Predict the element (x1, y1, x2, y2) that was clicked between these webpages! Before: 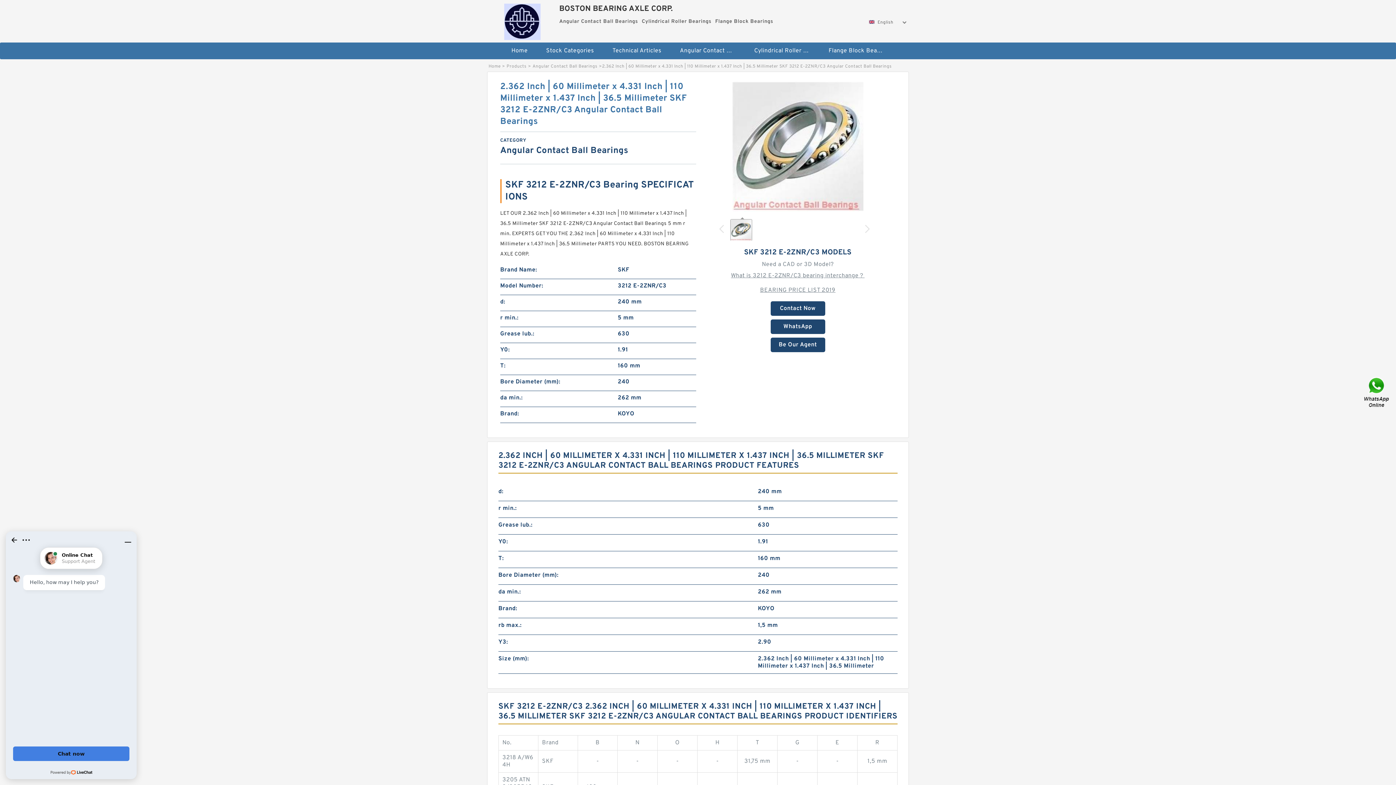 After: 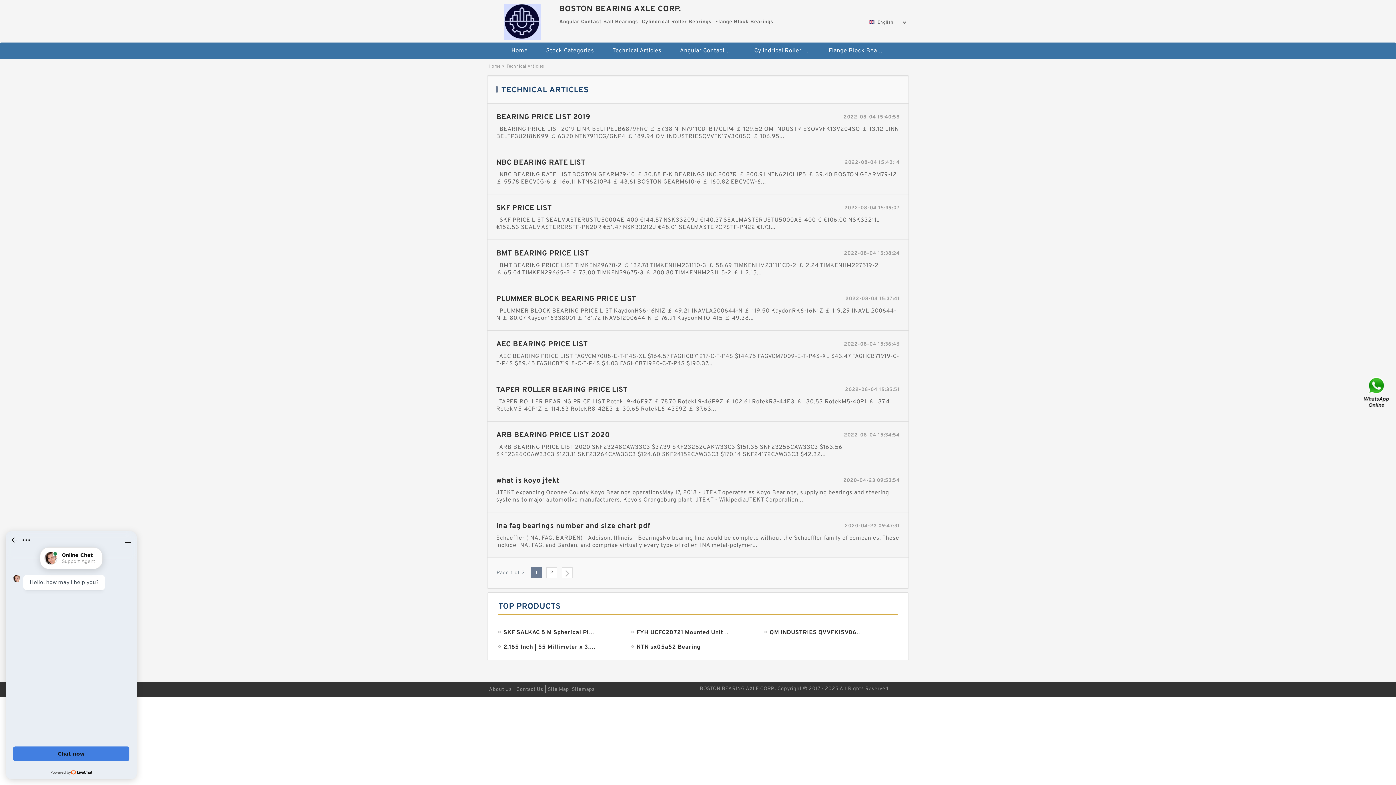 Action: label: Technical Articles bbox: (604, 42, 670, 59)